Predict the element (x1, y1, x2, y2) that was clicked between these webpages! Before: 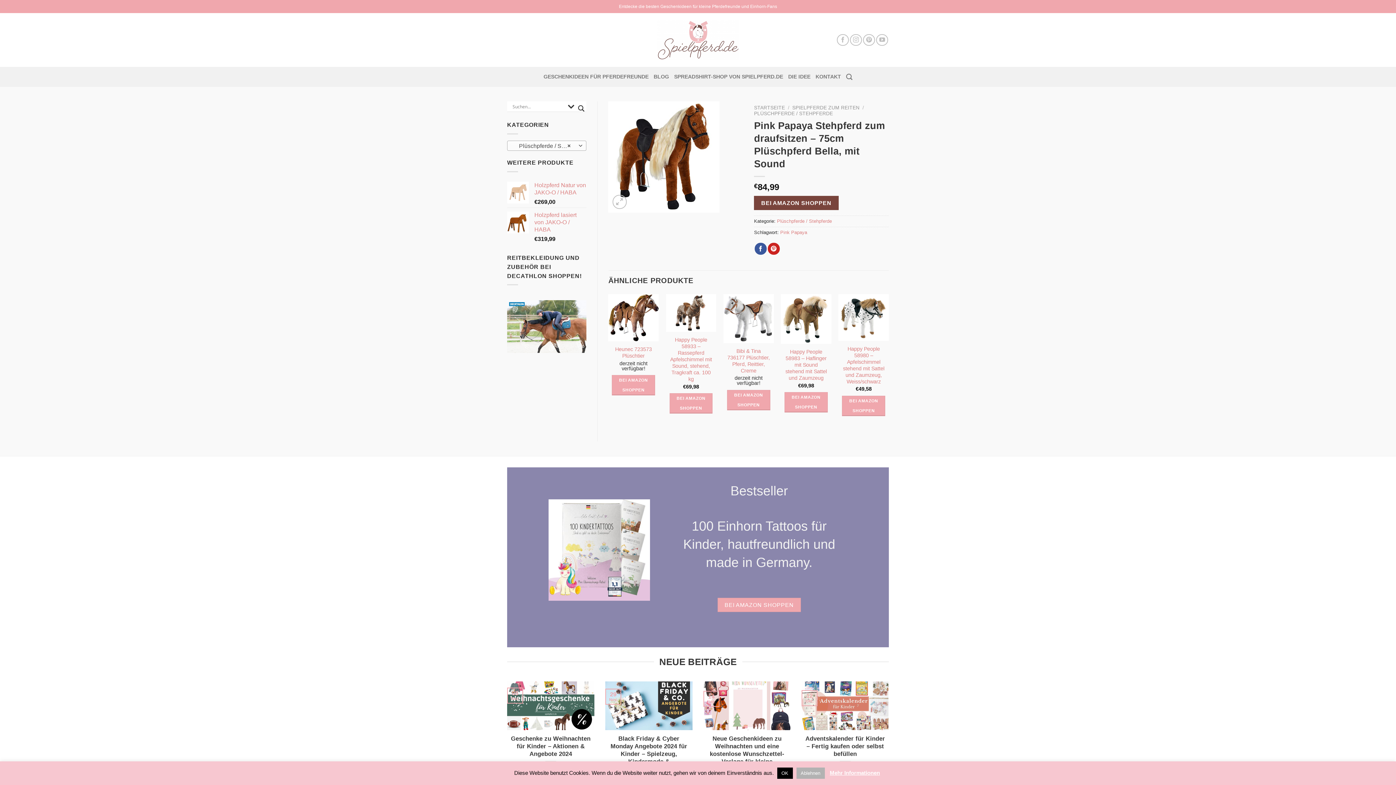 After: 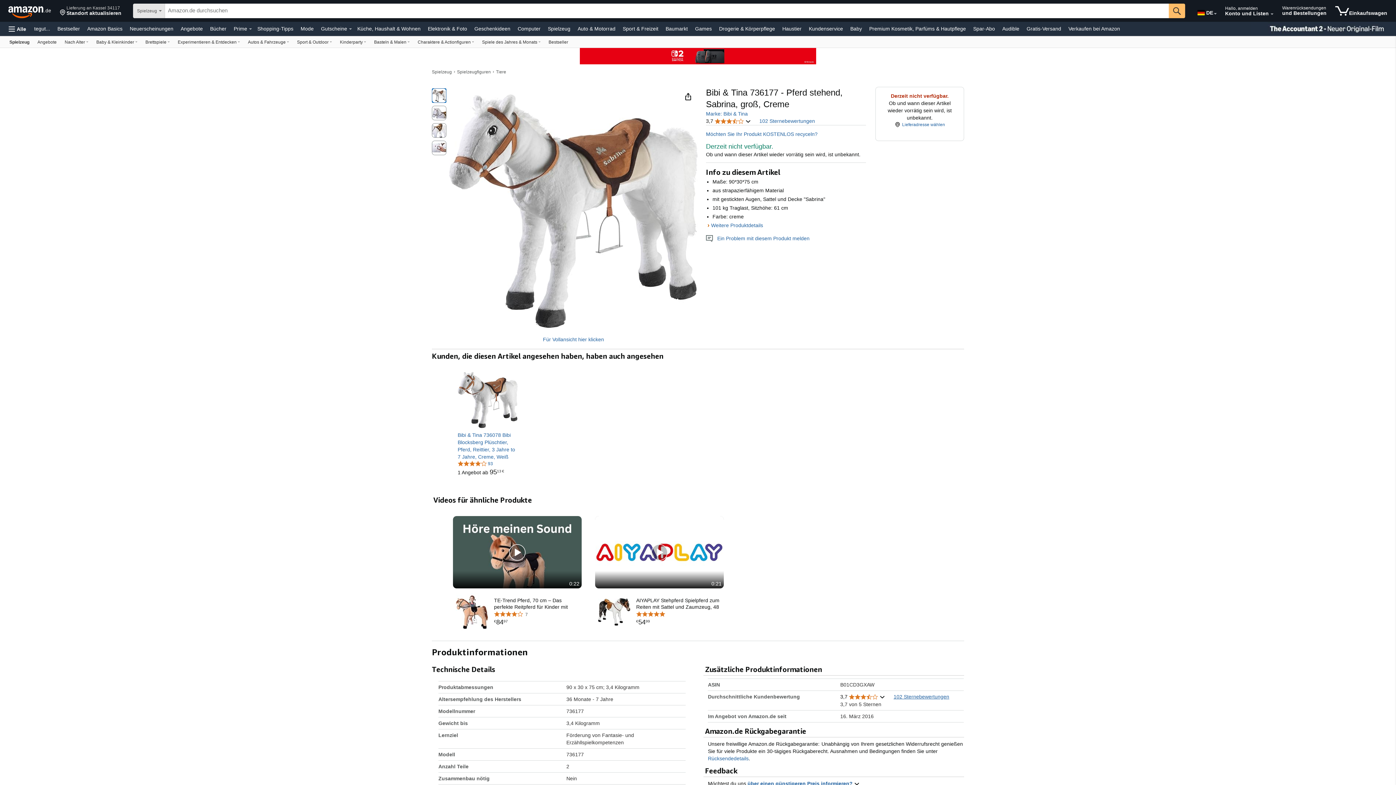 Action: label: bei Amazon shoppen bbox: (727, 390, 770, 410)